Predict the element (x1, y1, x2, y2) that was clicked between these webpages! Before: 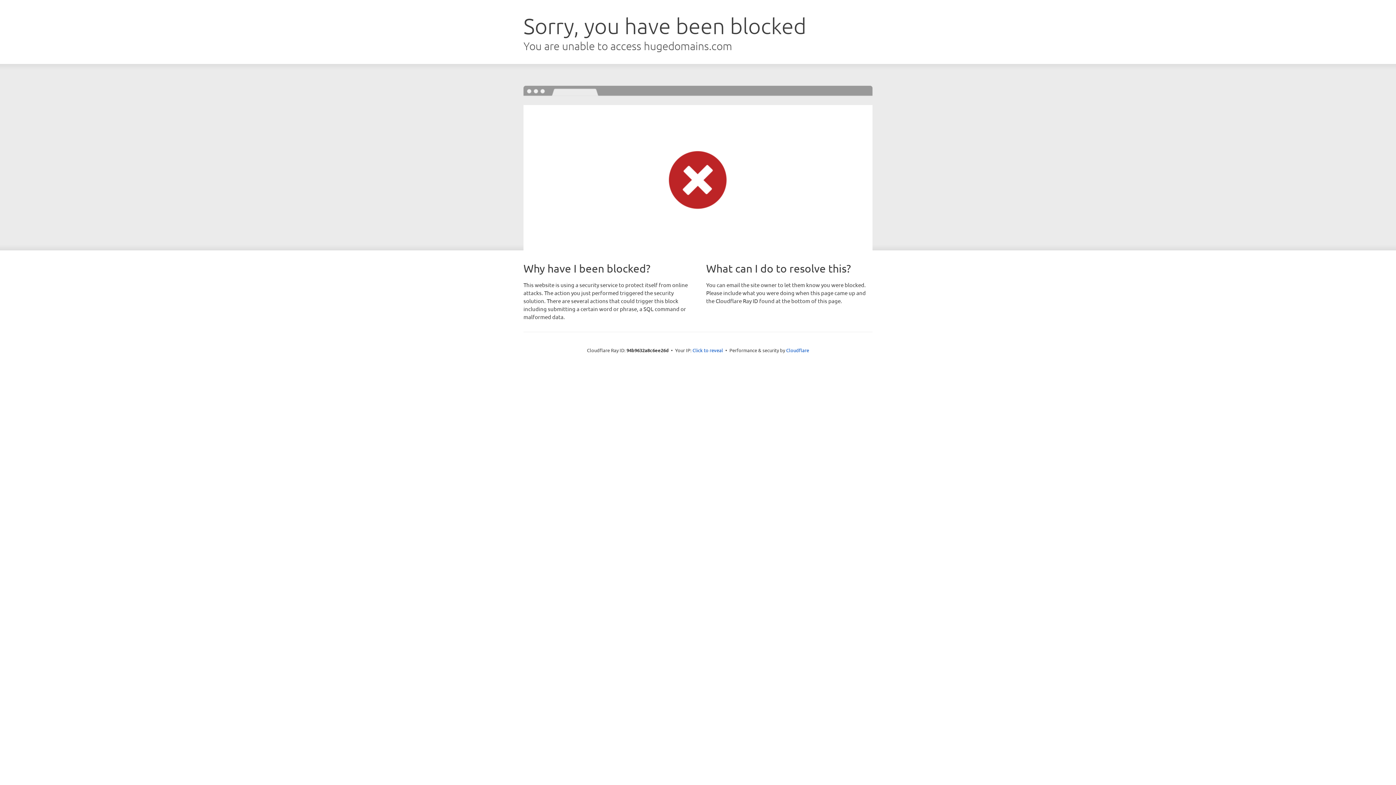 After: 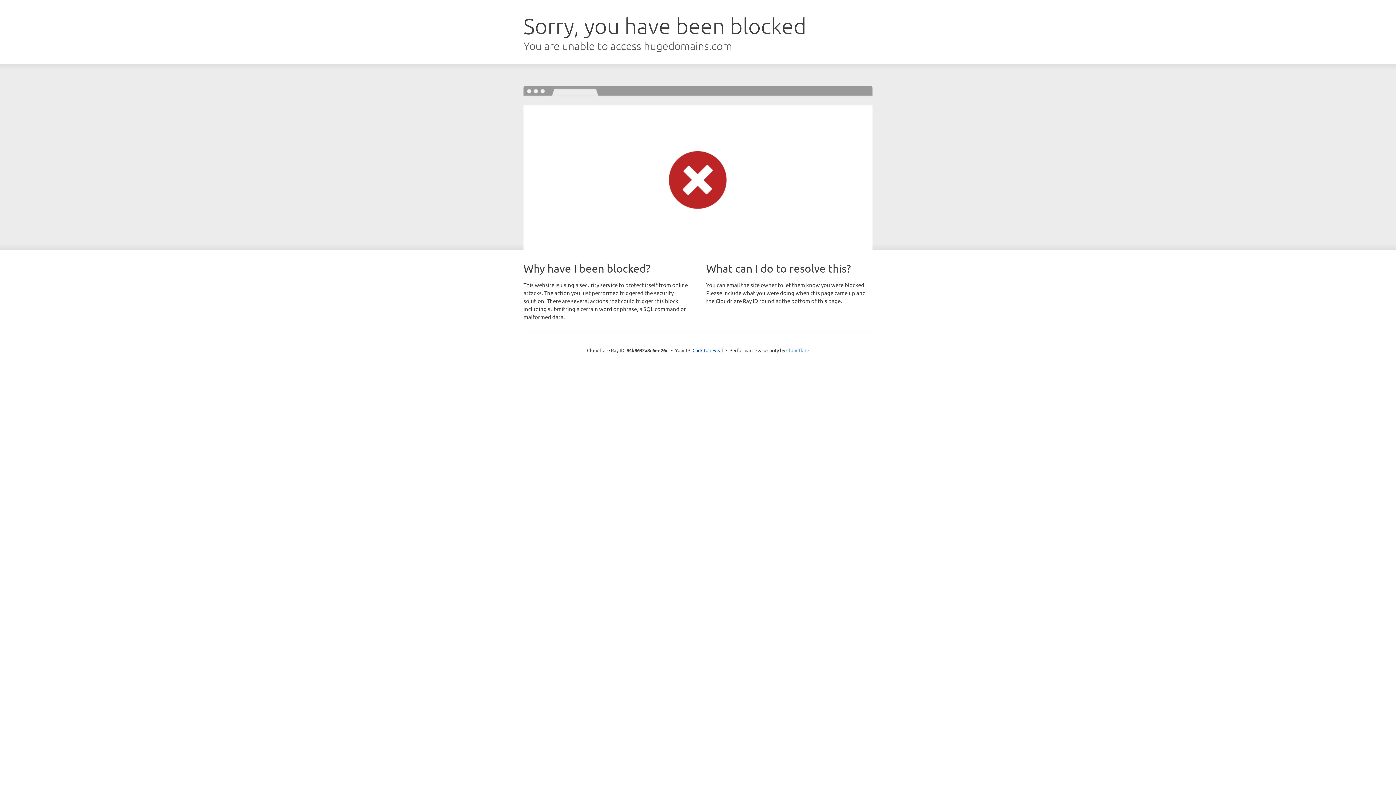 Action: label: Cloudflare bbox: (786, 347, 809, 353)